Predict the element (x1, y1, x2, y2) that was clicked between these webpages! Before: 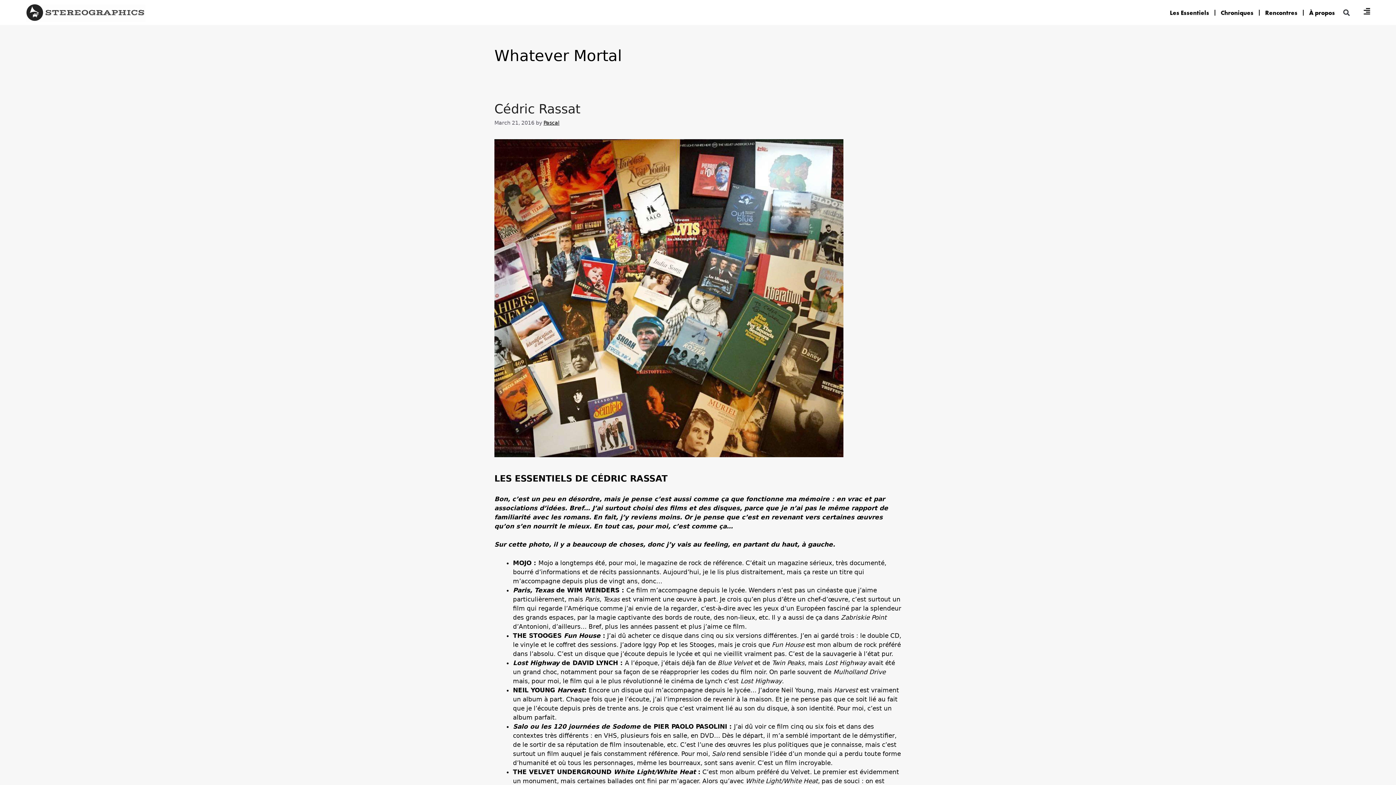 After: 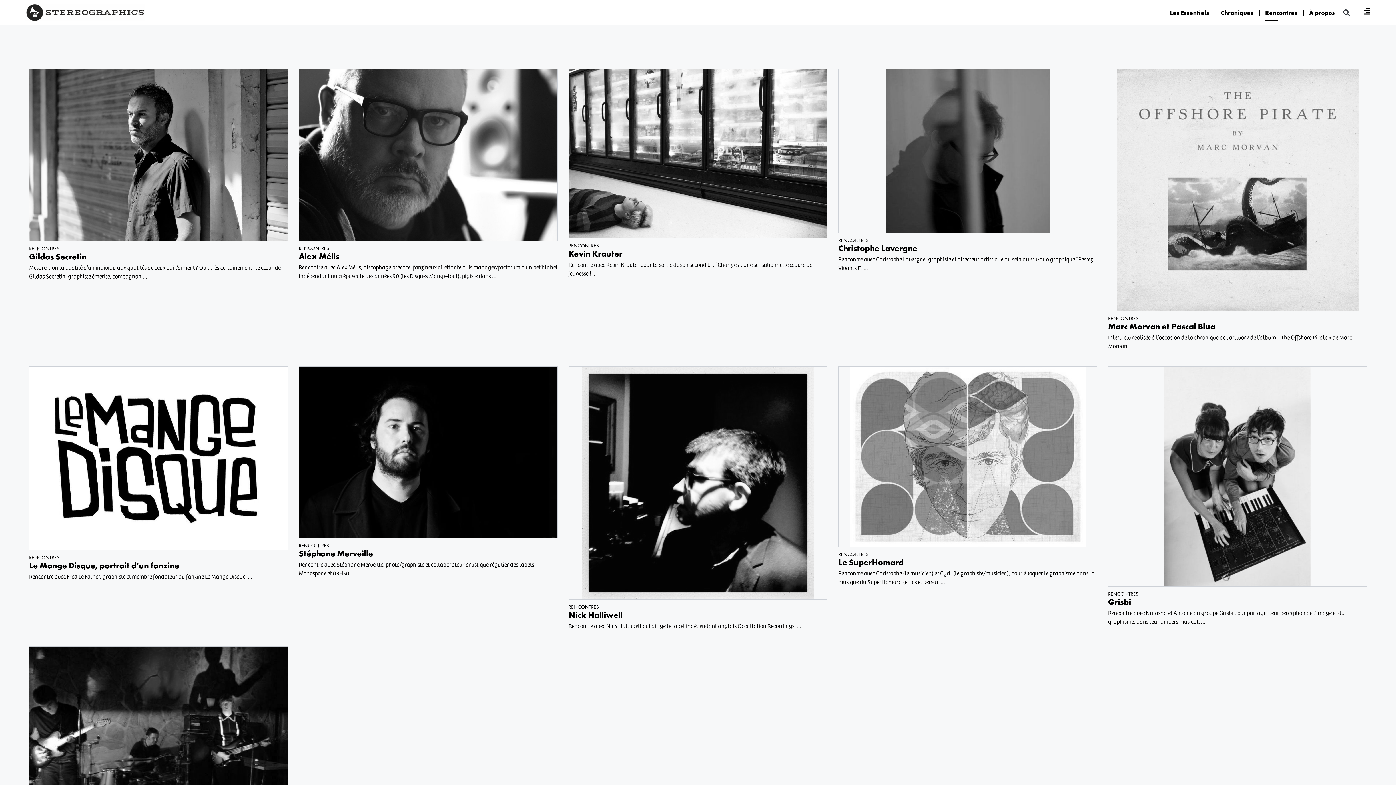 Action: bbox: (1265, 4, 1297, 20) label: Rencontres